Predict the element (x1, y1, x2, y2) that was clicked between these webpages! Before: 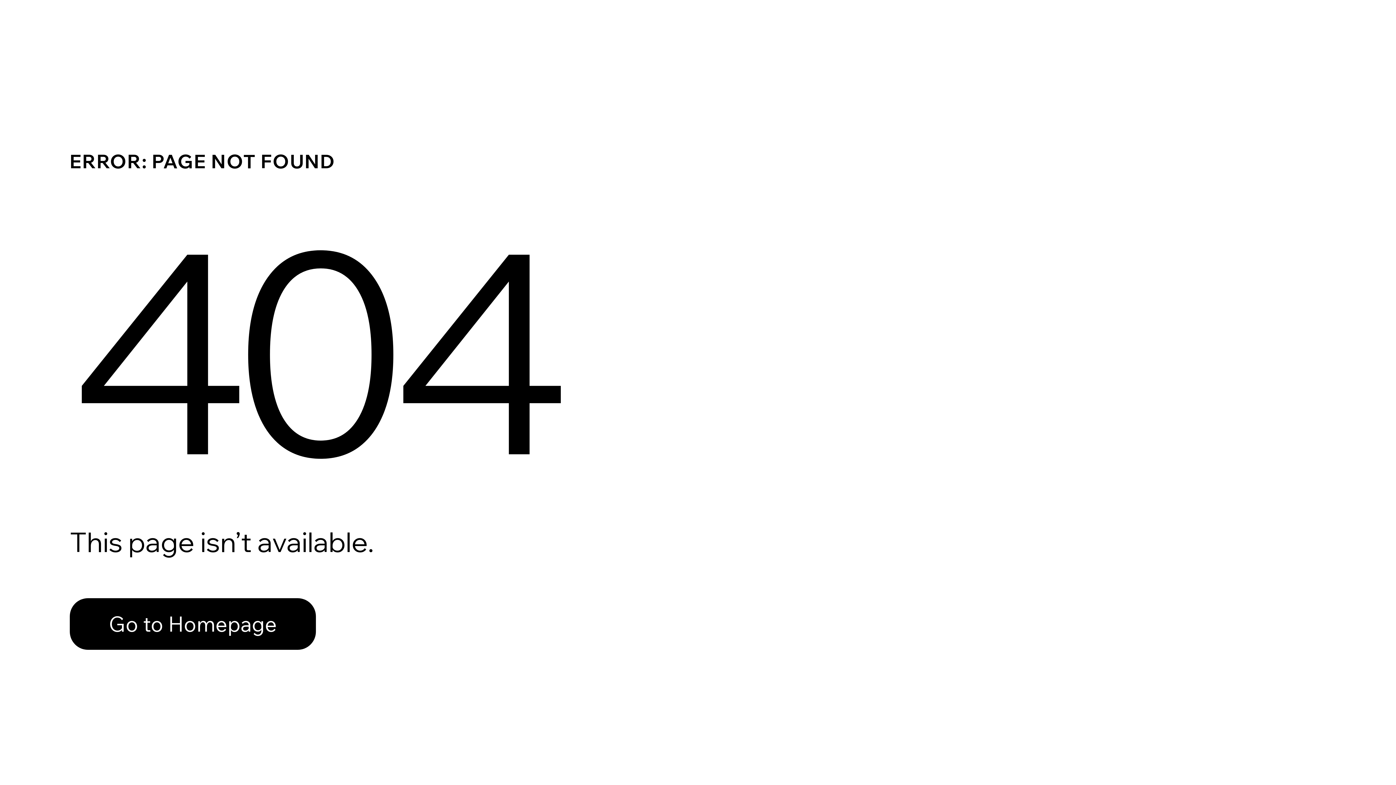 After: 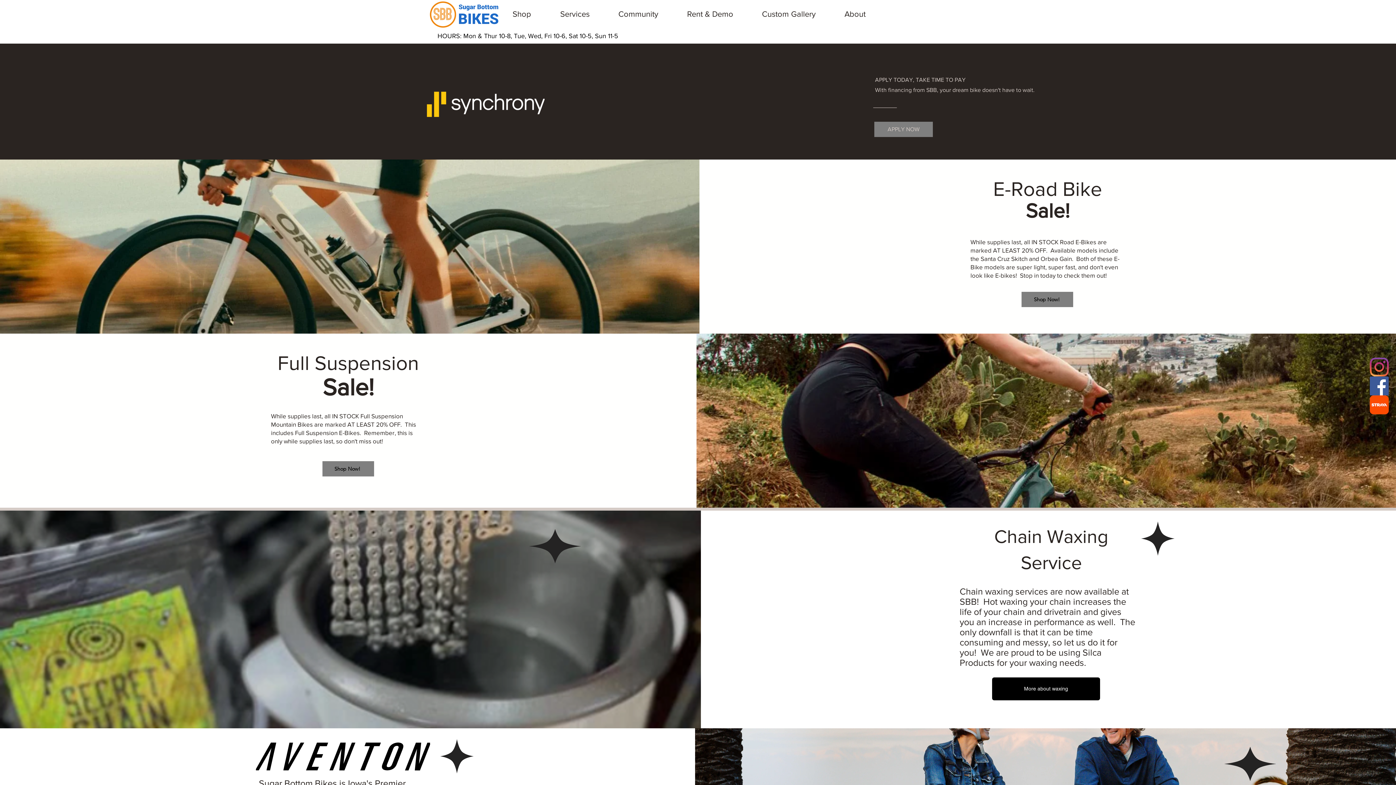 Action: bbox: (69, 598, 316, 650) label: Go to Homepage